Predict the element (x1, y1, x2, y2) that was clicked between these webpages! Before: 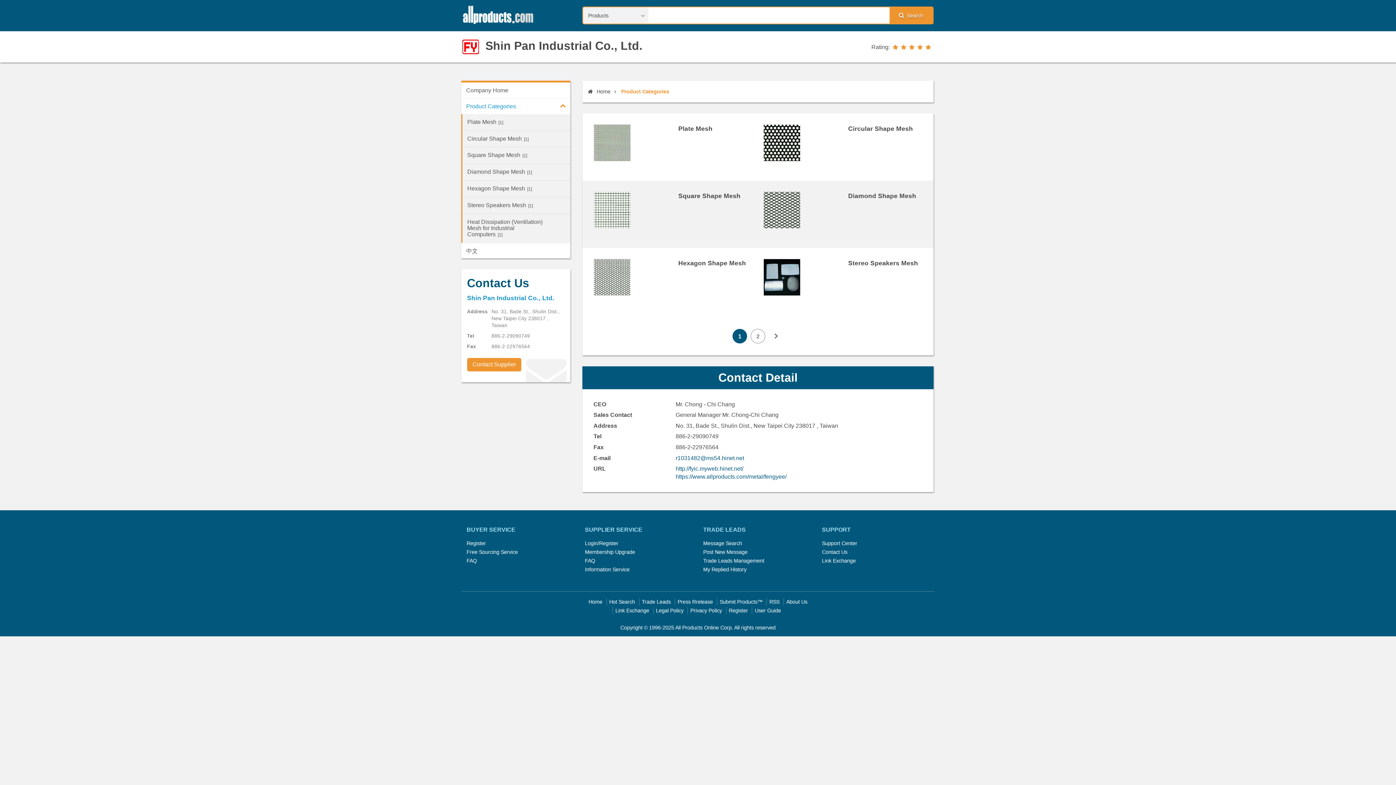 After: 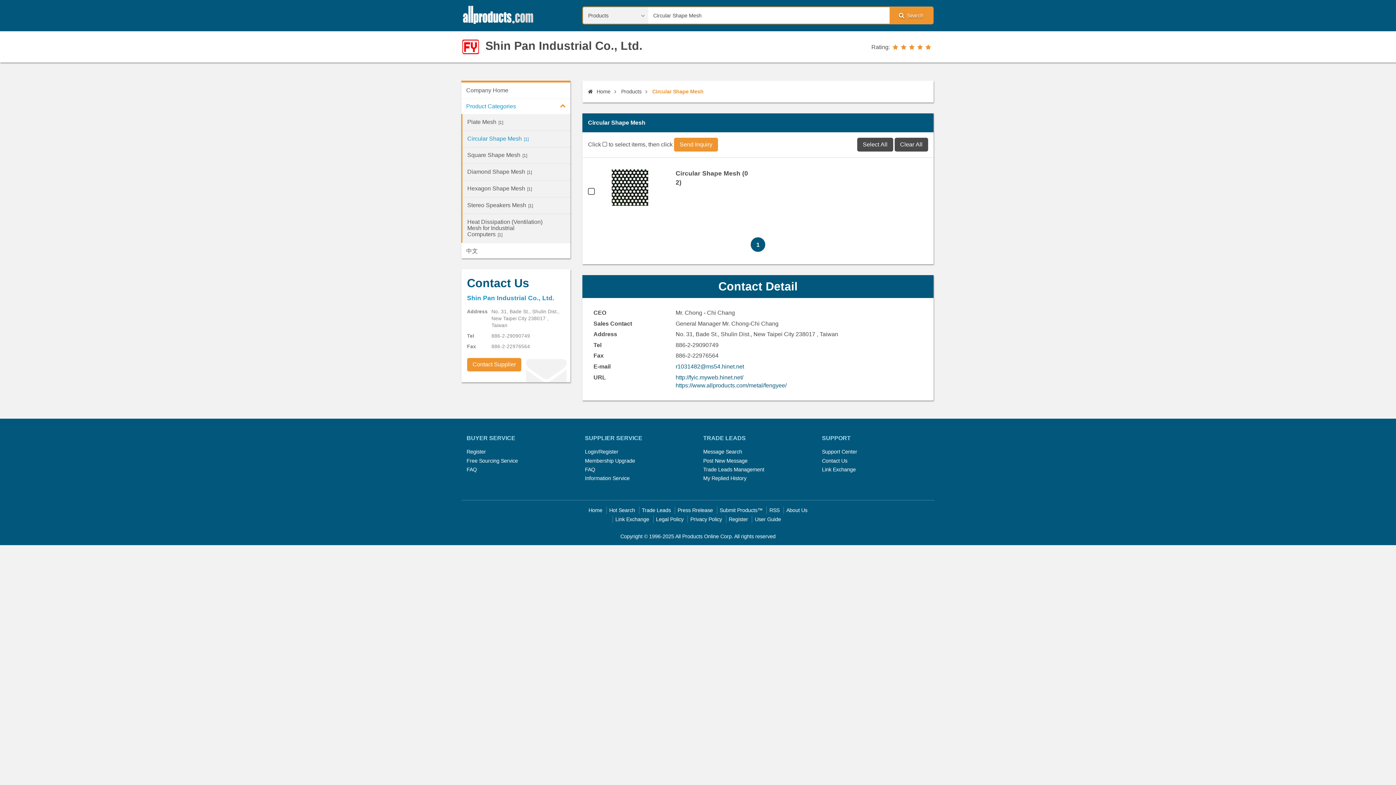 Action: bbox: (462, 130, 570, 147) label: Circular Shape Mesh[1]